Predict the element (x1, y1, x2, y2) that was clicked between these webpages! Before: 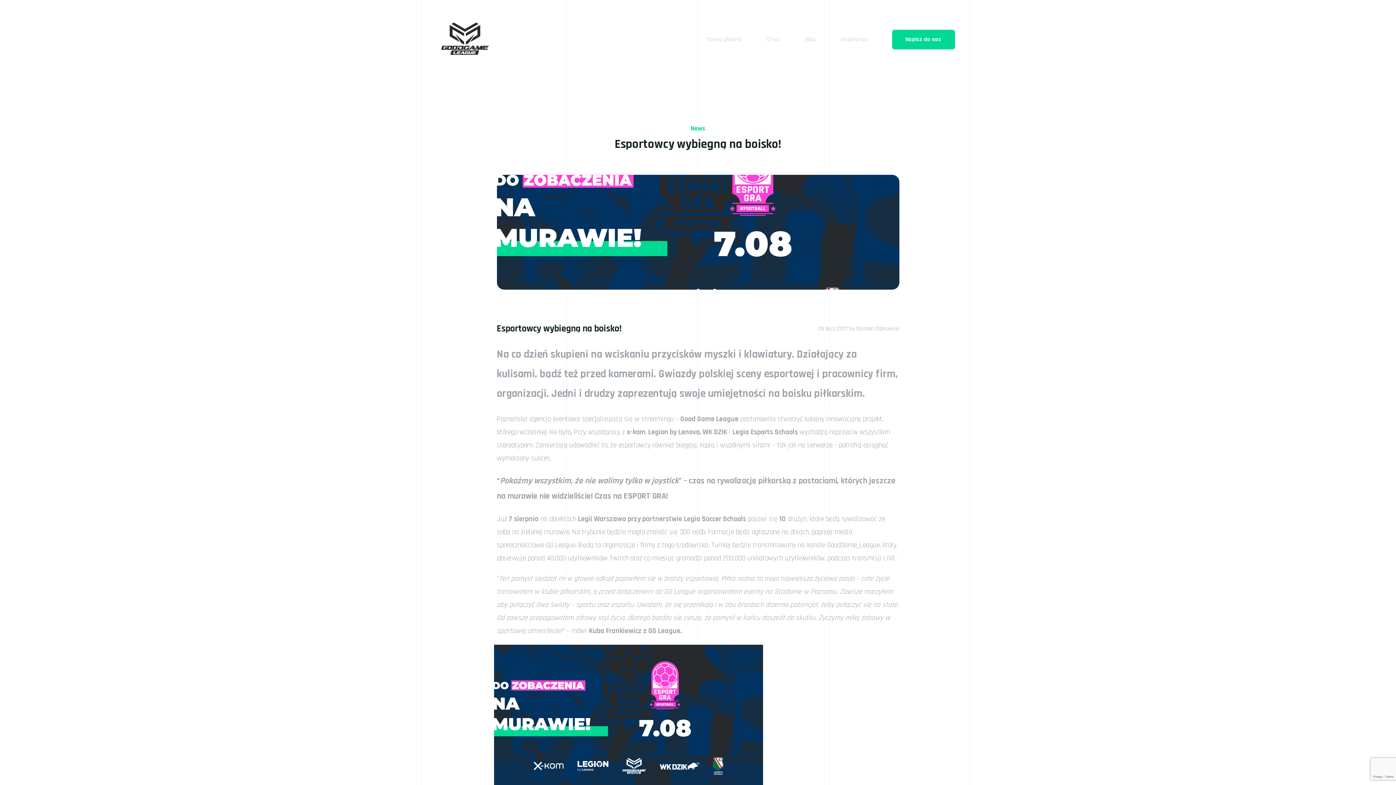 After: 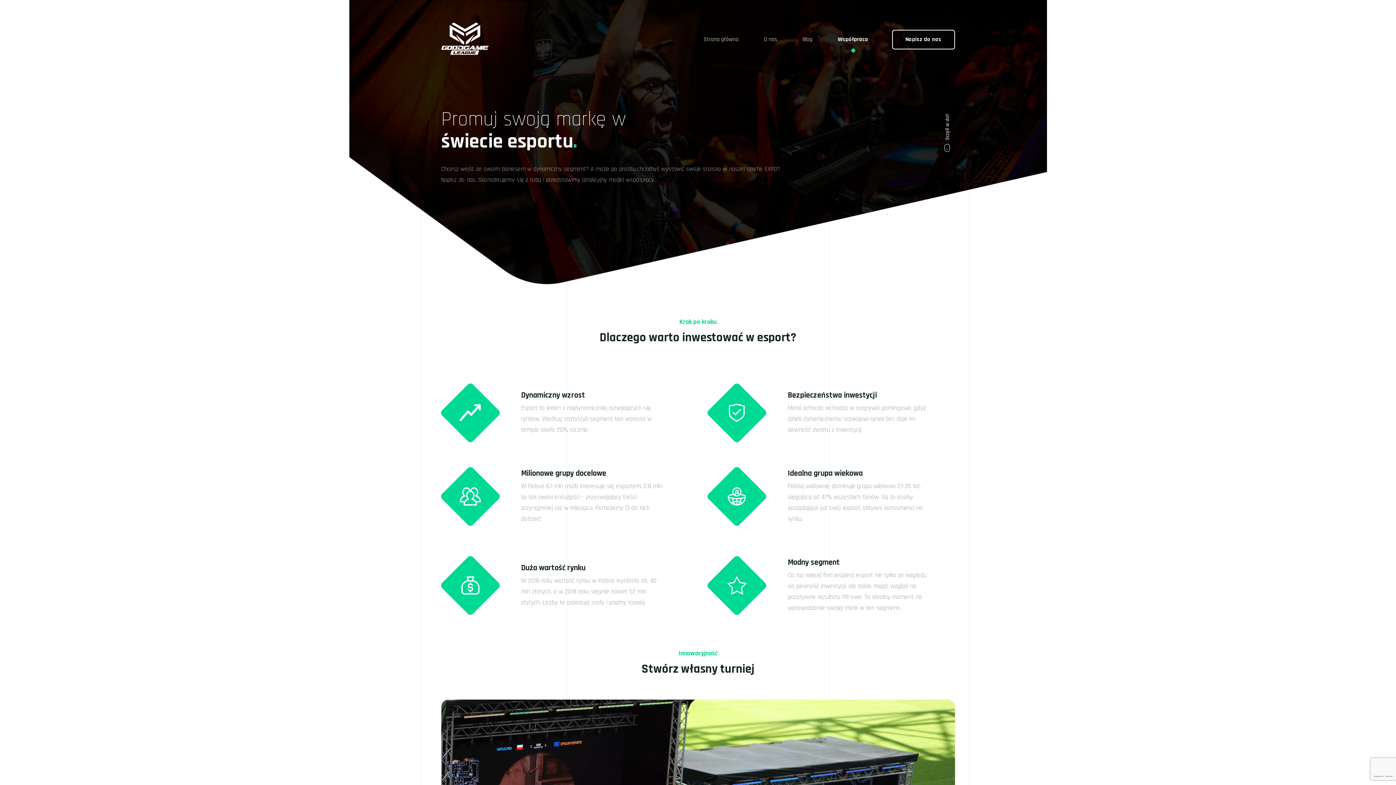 Action: bbox: (828, 30, 881, 48) label: Współpraca